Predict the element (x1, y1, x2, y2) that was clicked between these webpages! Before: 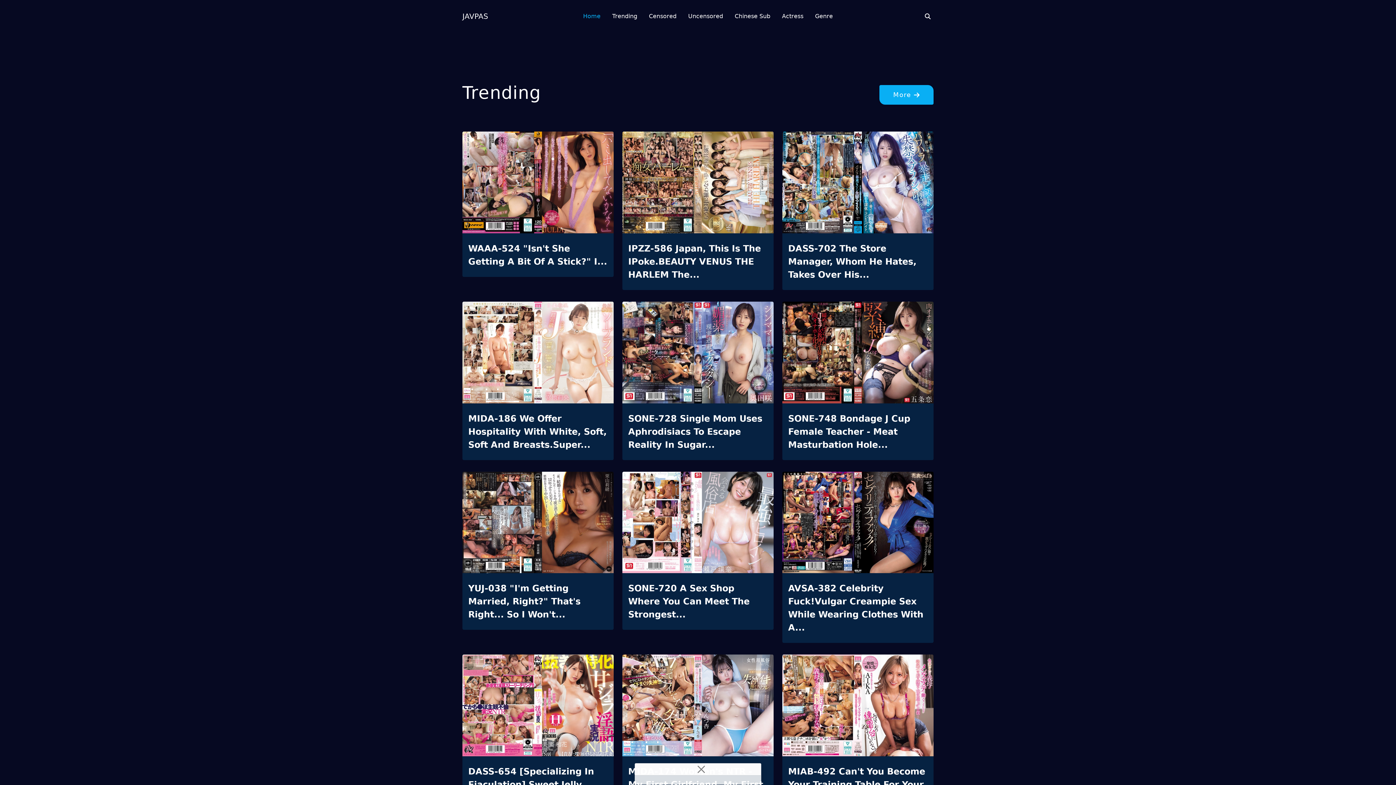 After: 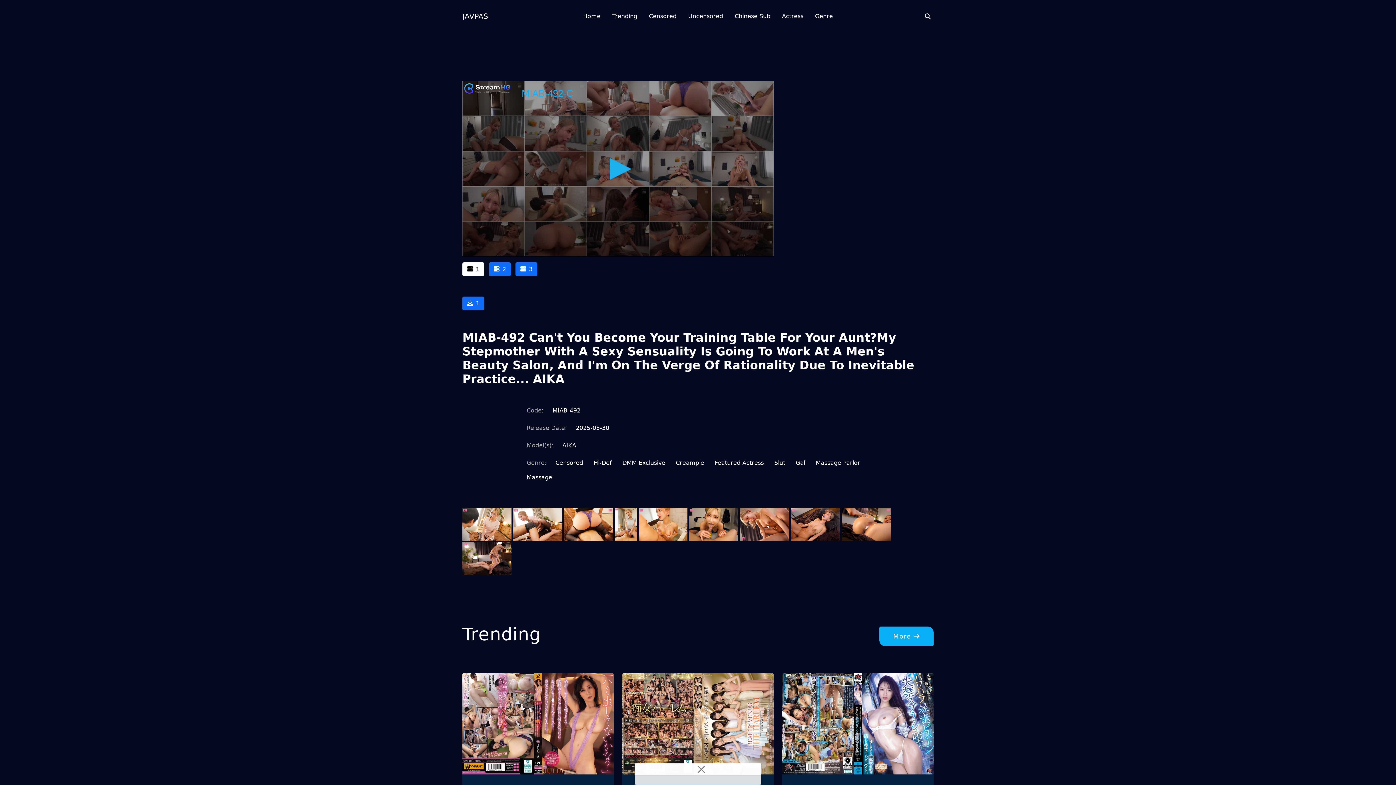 Action: bbox: (782, 655, 933, 759)